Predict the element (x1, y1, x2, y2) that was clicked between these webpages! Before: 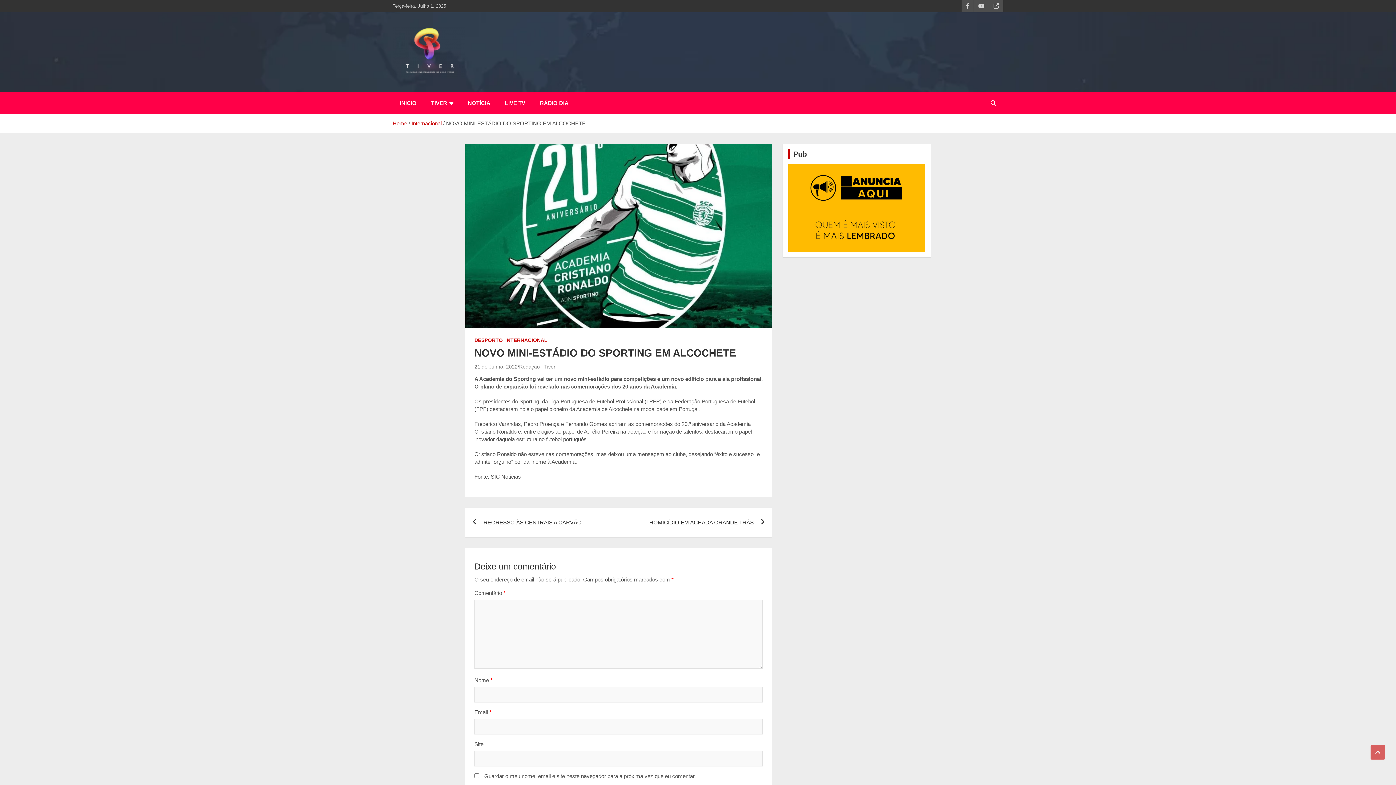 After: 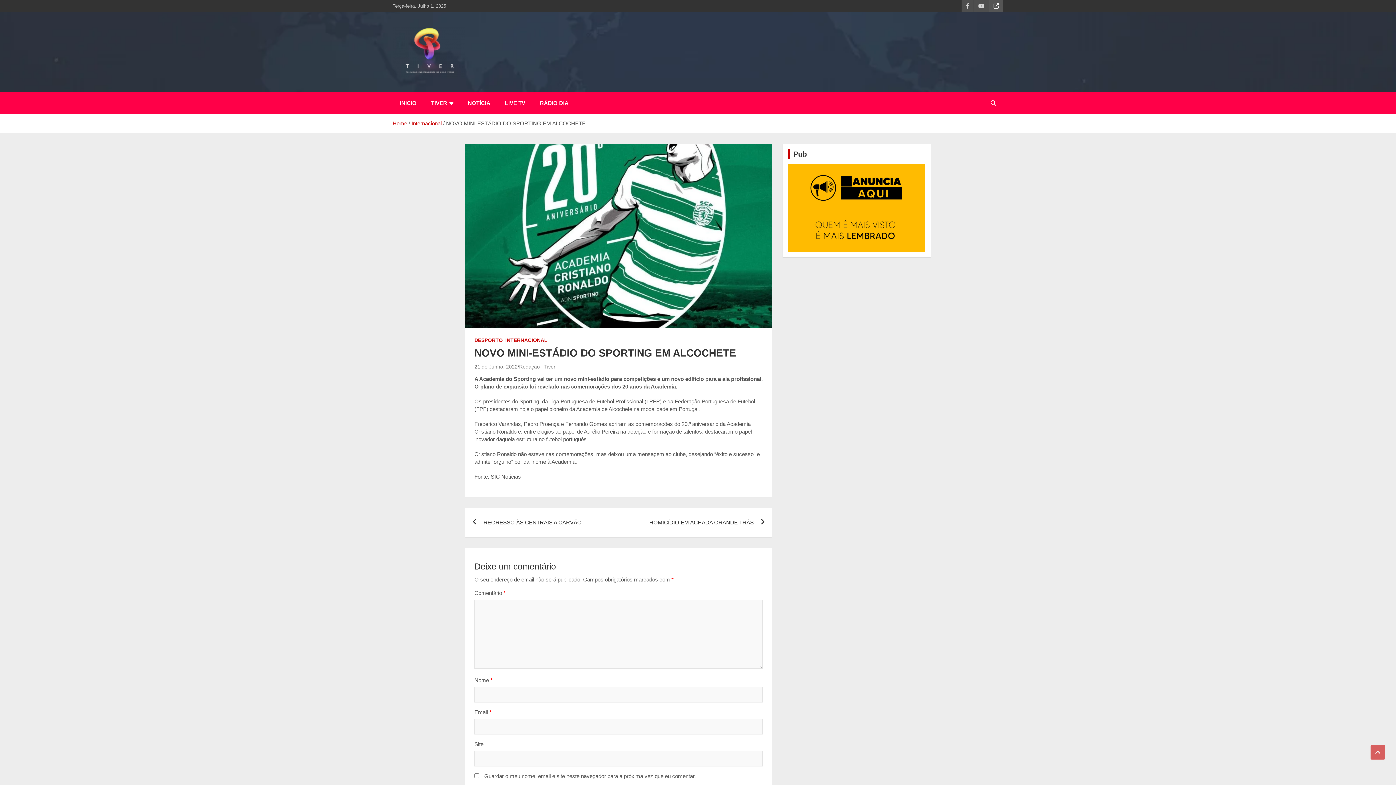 Action: bbox: (989, 0, 1003, 12)